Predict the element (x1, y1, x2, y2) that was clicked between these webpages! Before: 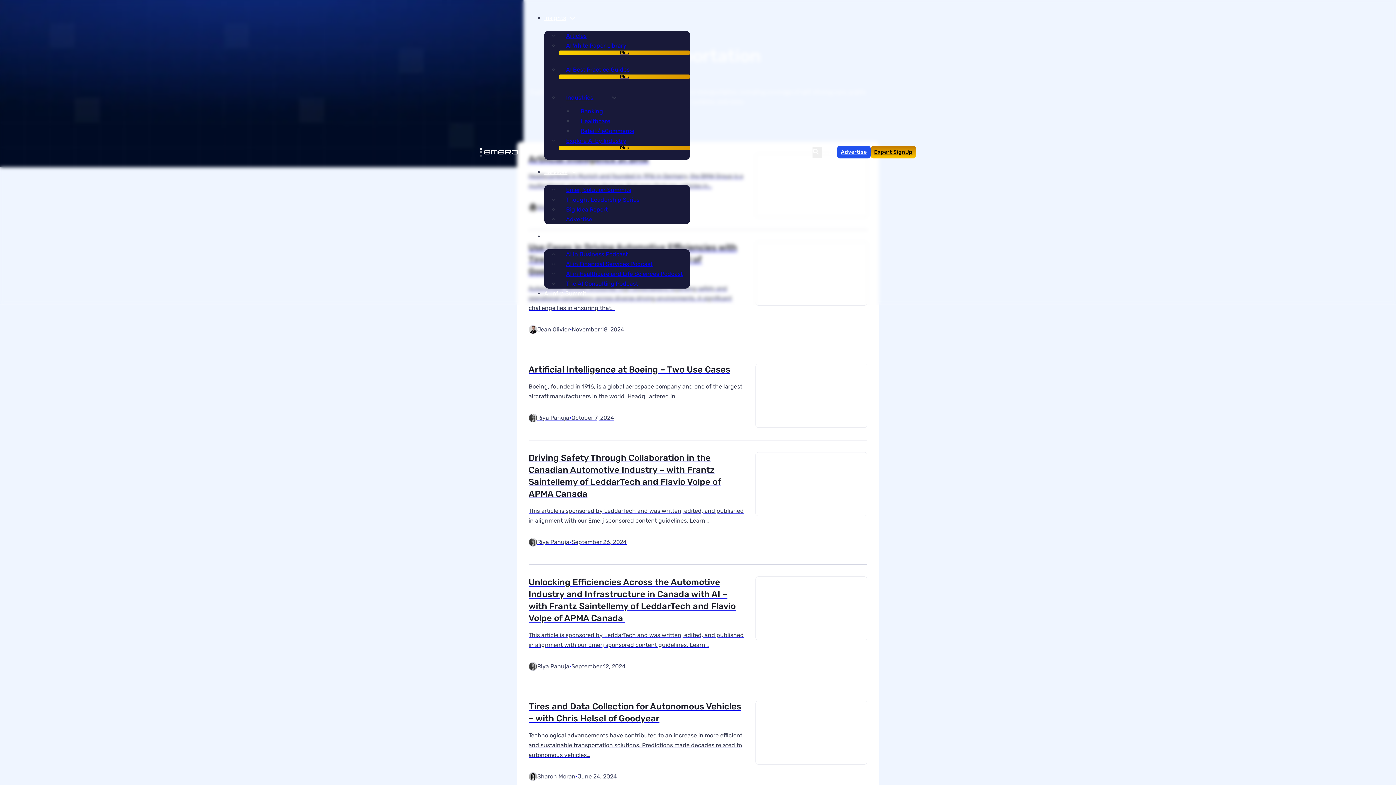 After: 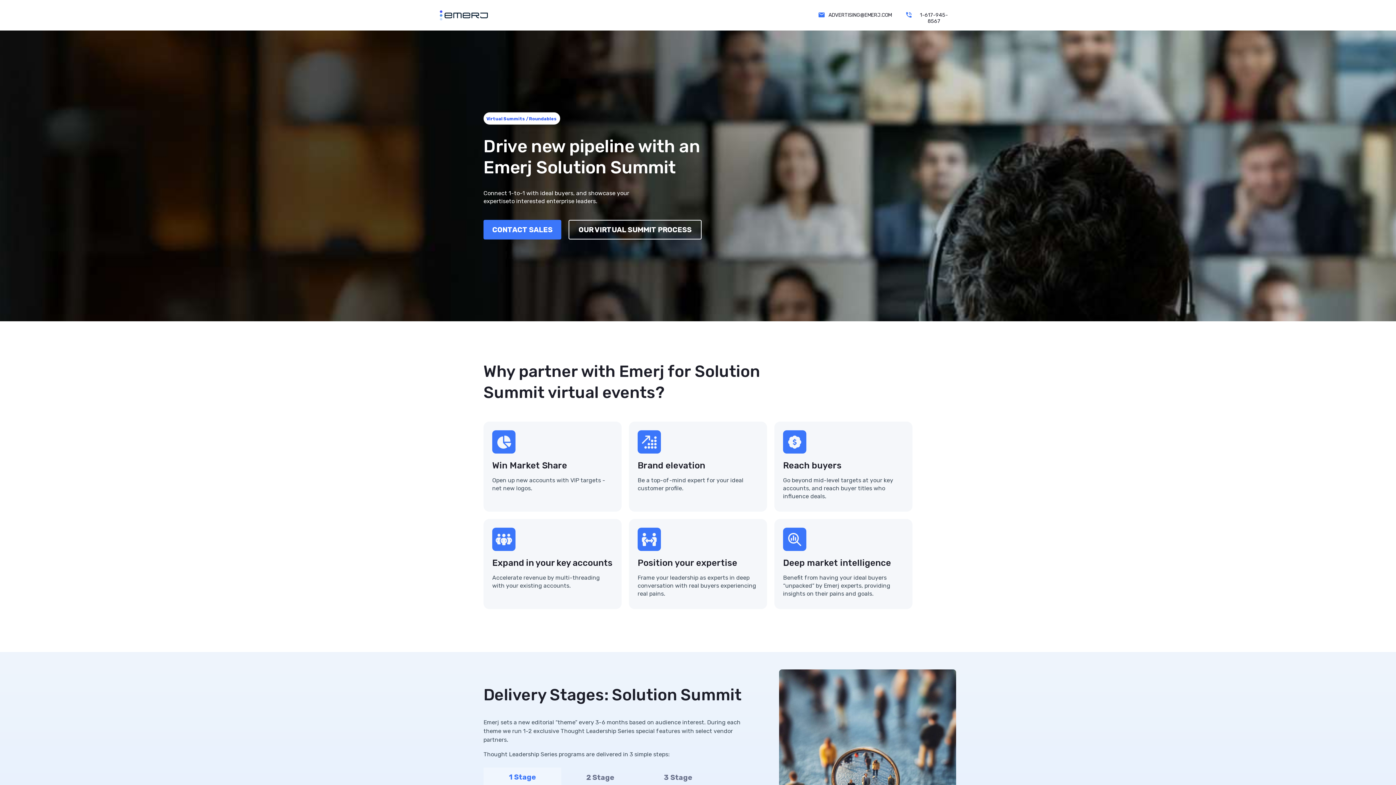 Action: bbox: (558, 180, 638, 199) label: Emerj Solution Summits